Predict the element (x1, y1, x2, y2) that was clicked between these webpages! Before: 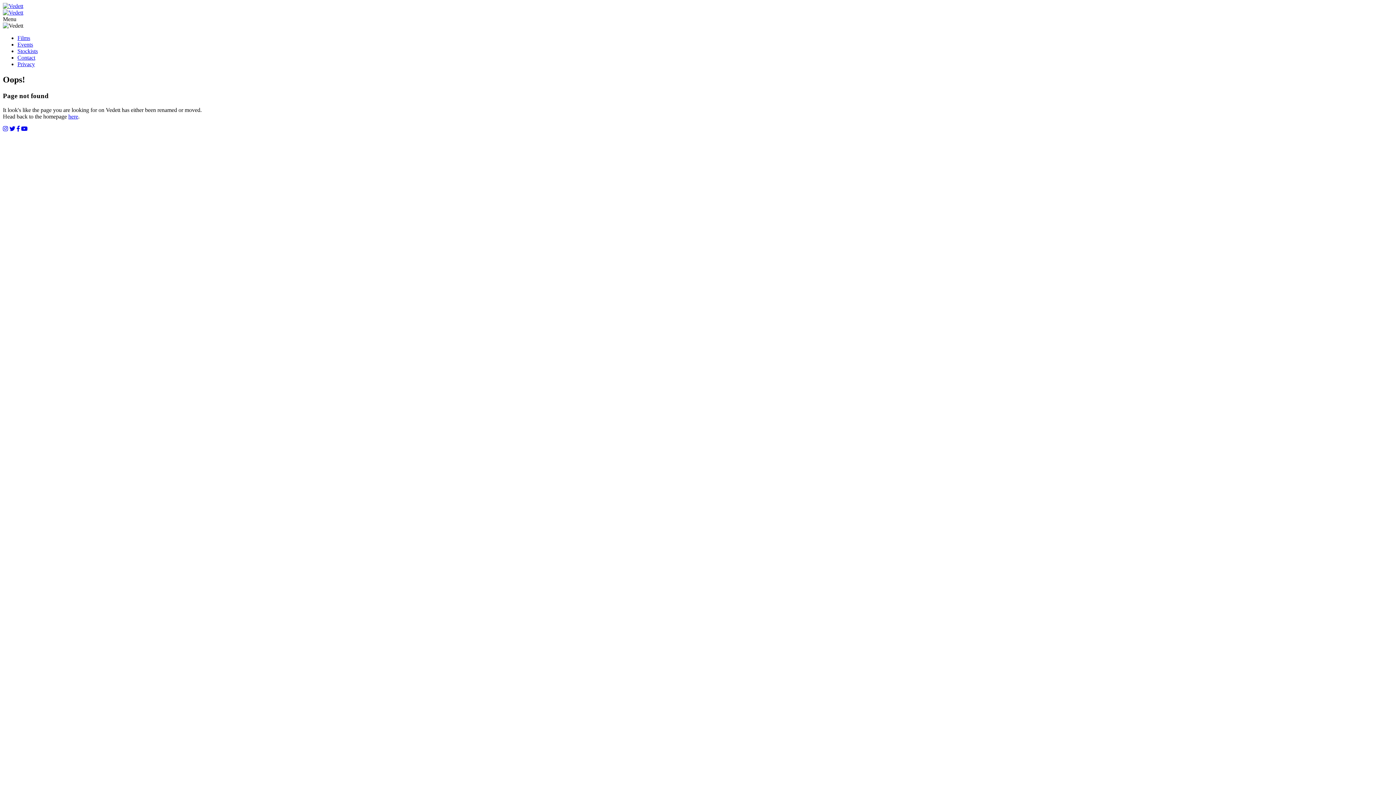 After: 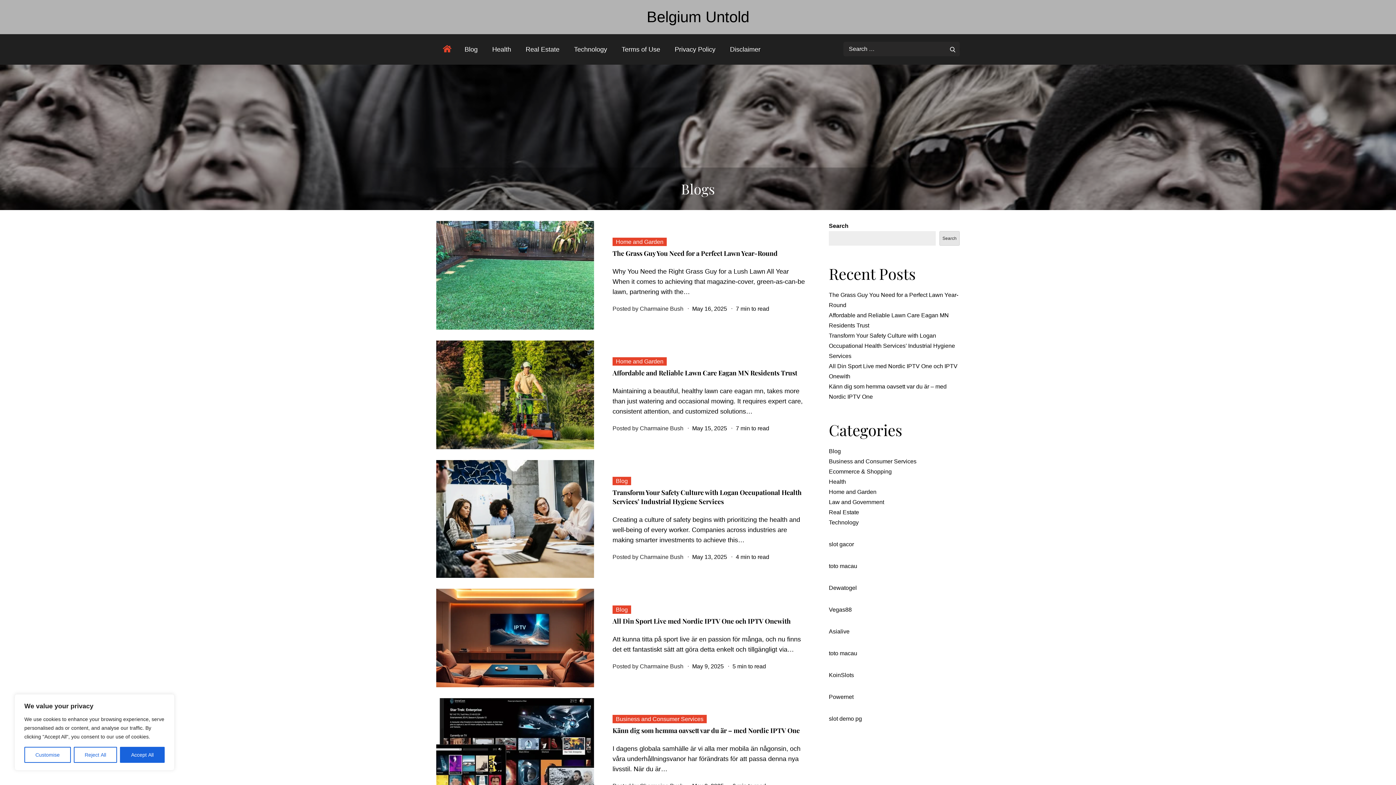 Action: bbox: (68, 113, 78, 119) label: here